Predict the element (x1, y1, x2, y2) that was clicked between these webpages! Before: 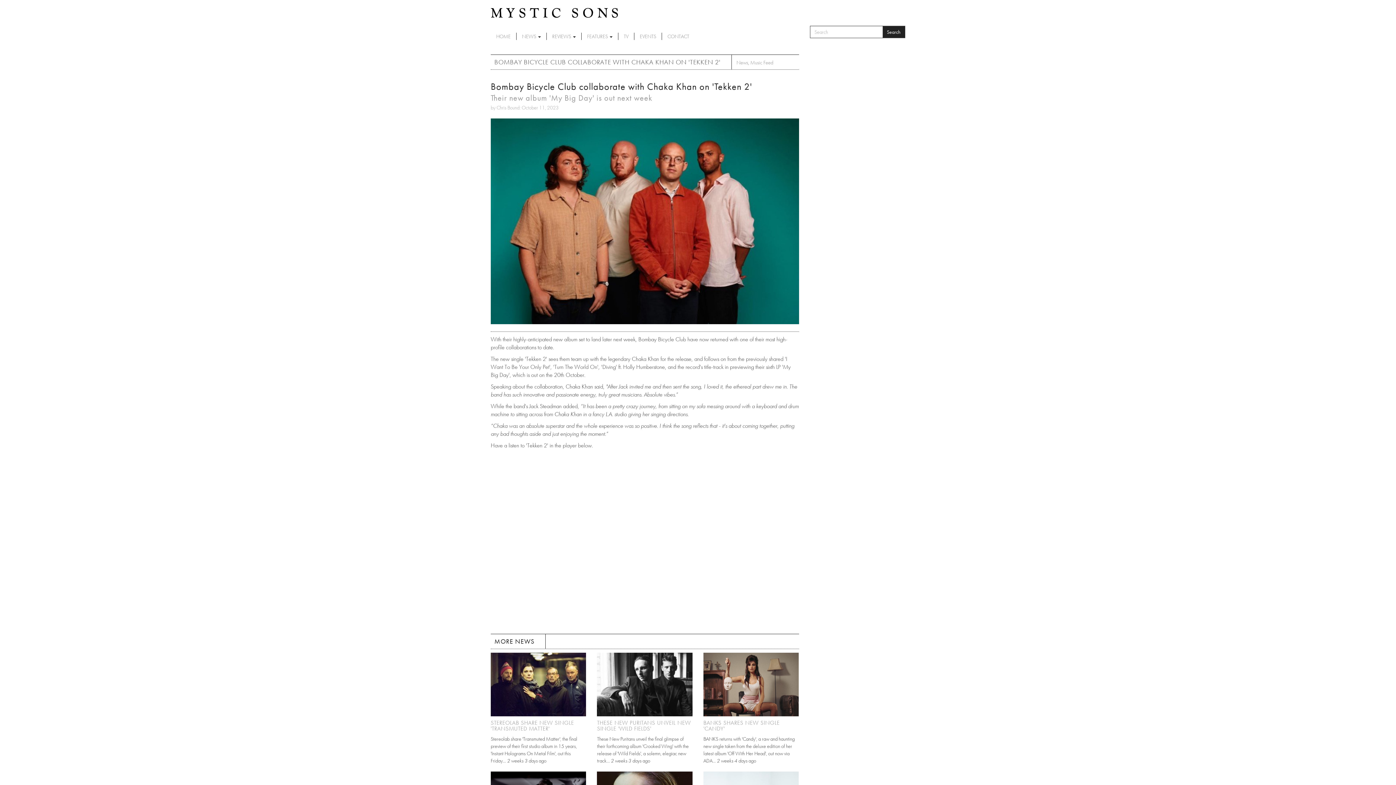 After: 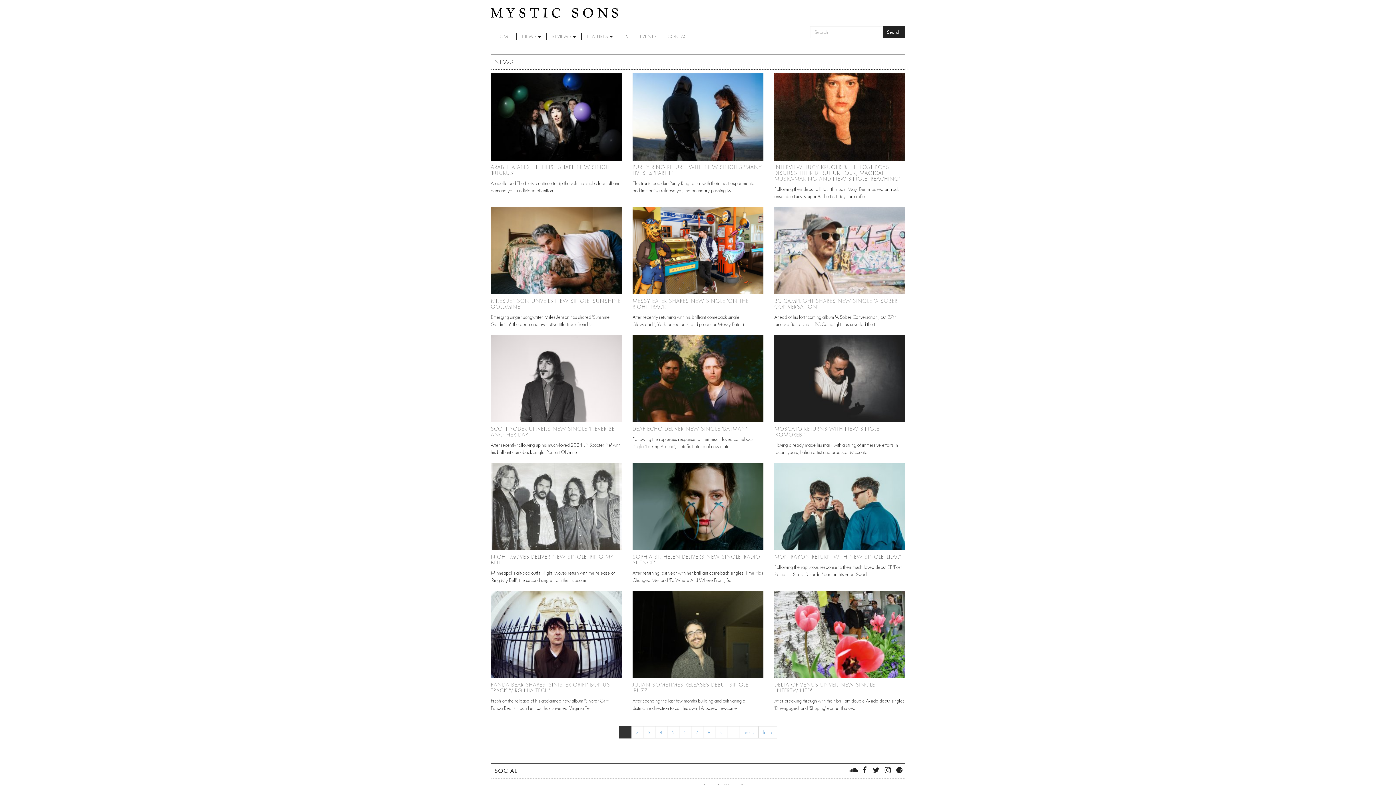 Action: label: News bbox: (736, 59, 748, 65)